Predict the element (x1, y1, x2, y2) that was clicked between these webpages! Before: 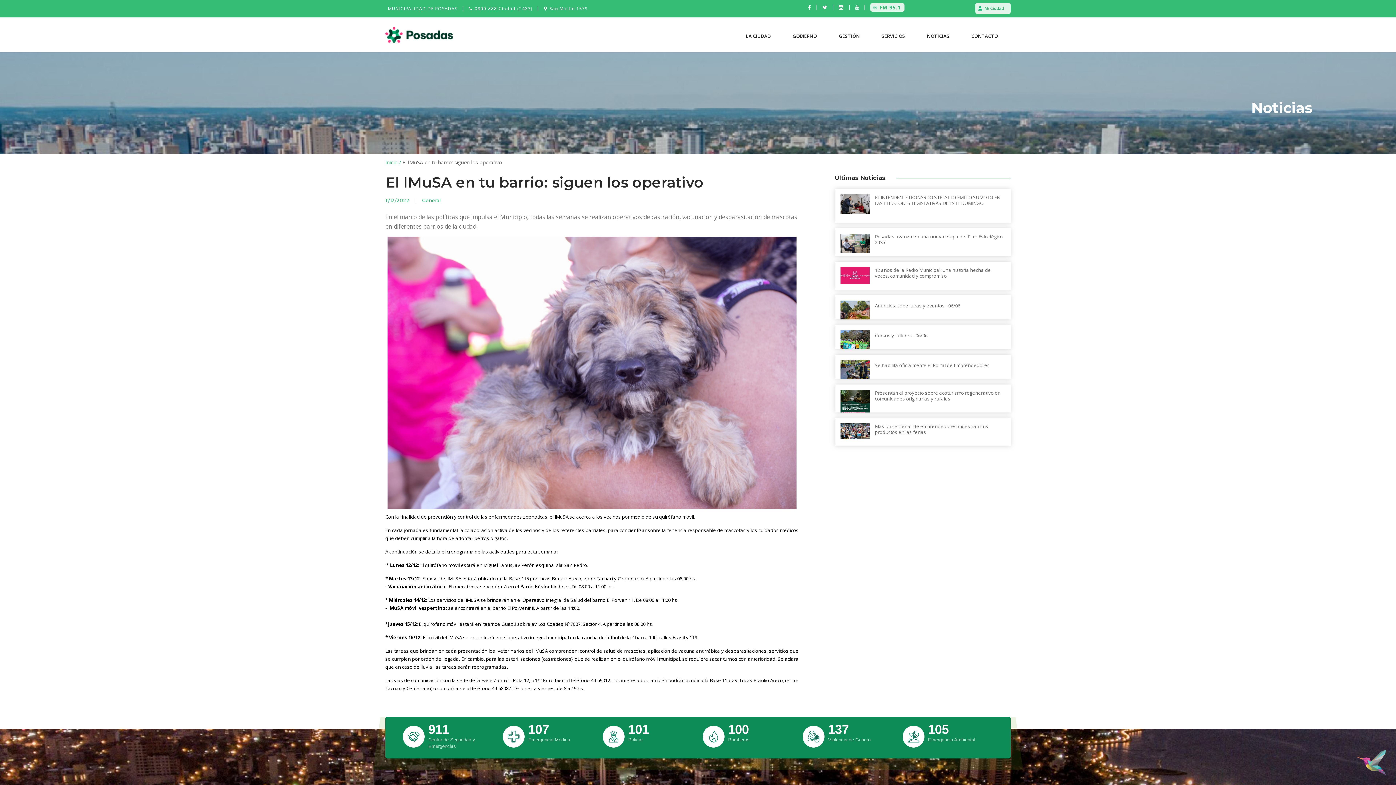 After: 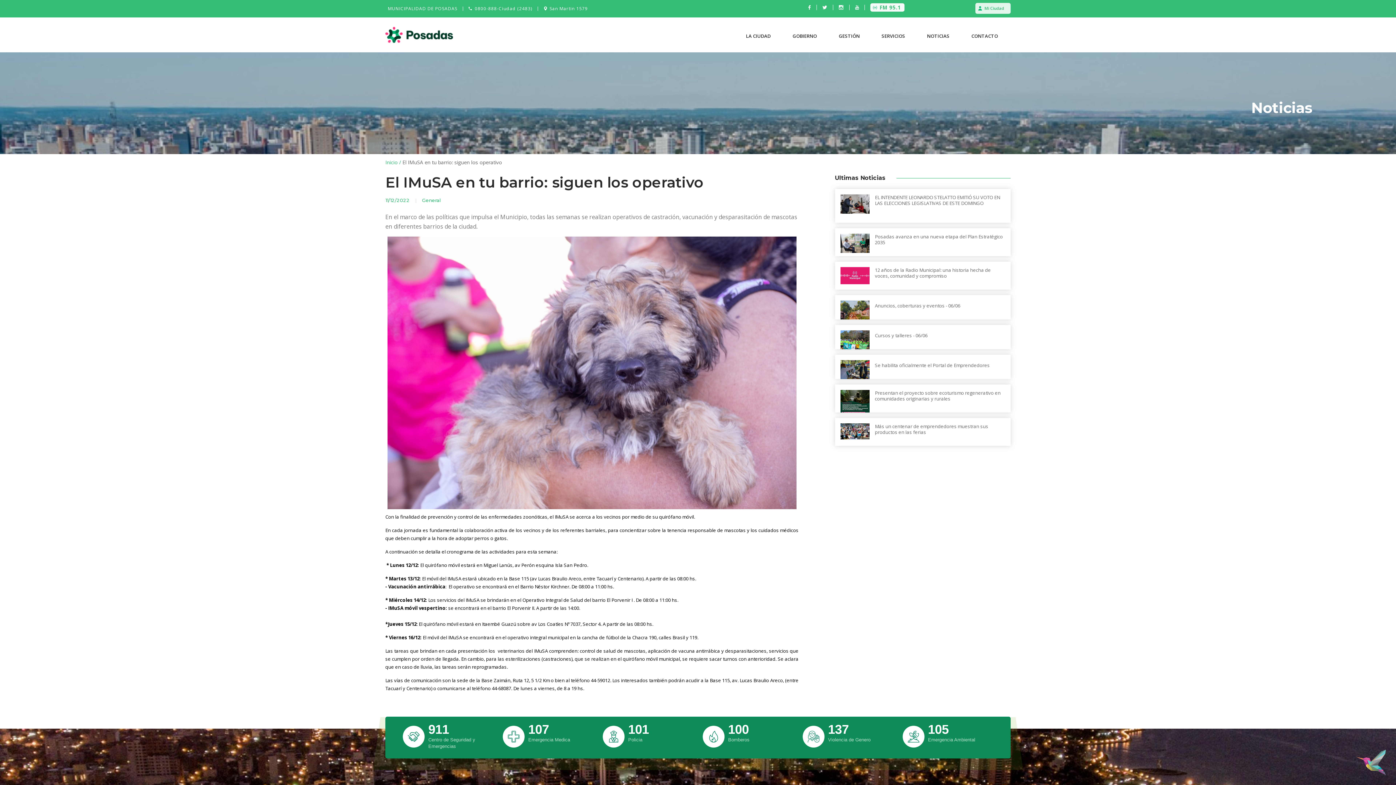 Action: bbox: (870, 3, 904, 11) label: FM 95.1